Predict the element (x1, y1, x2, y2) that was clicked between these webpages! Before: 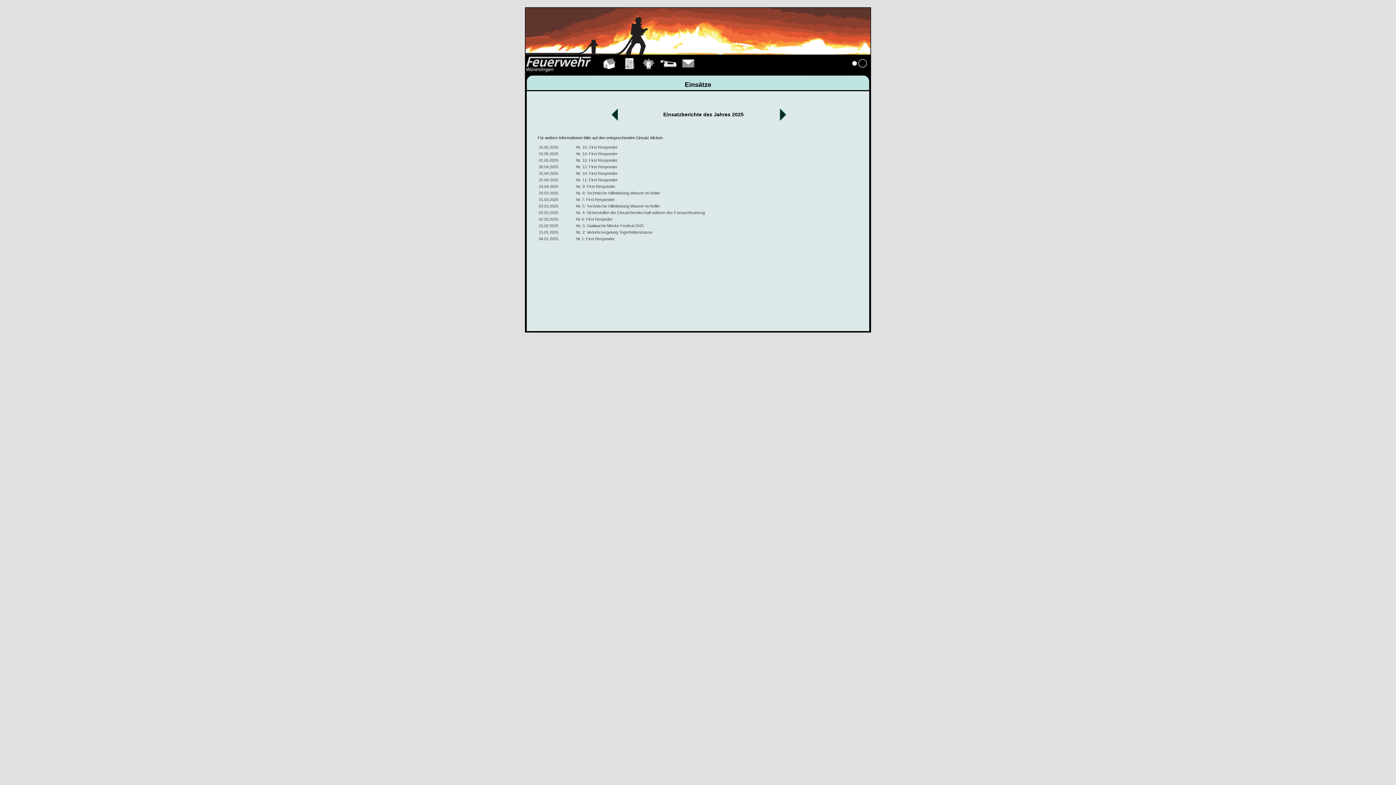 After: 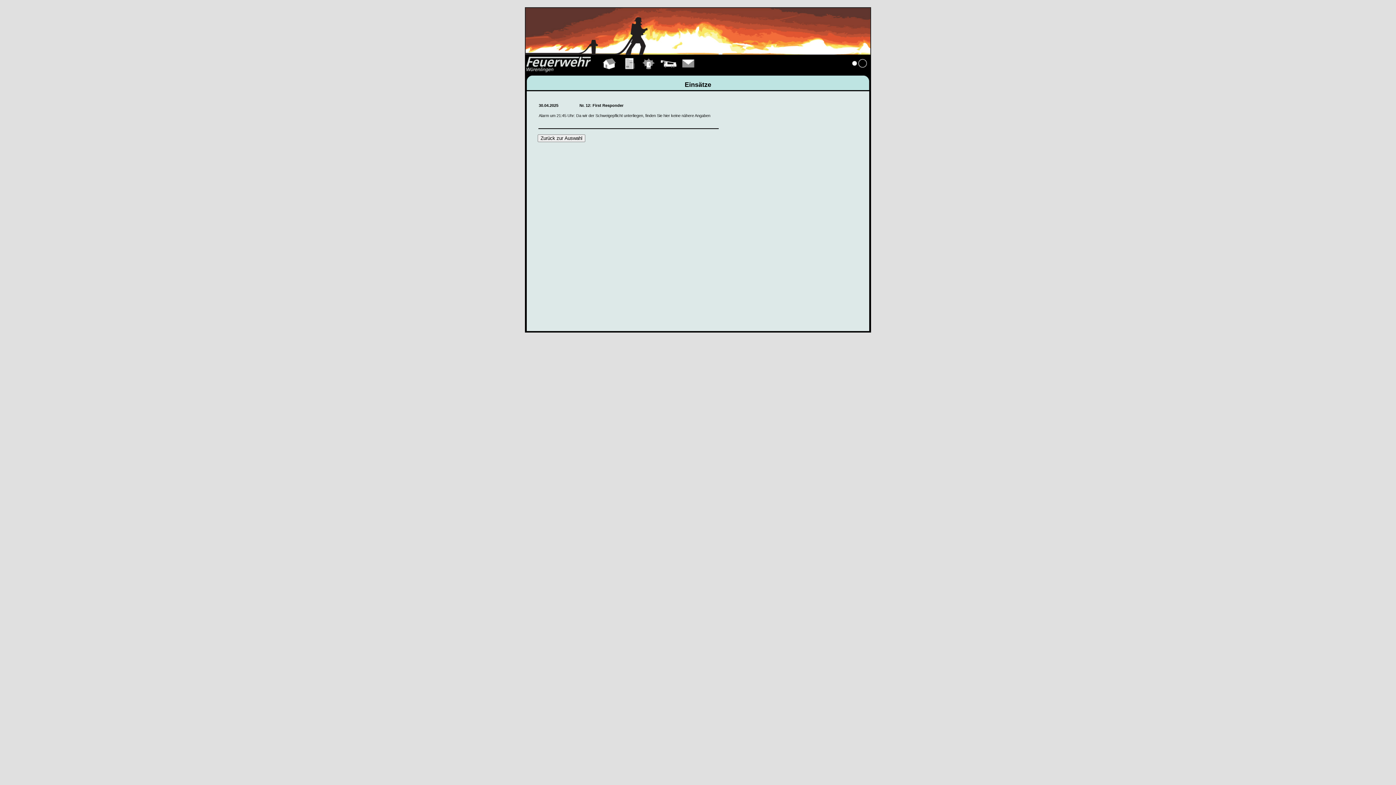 Action: bbox: (576, 164, 617, 169) label: Nr. 12: First Responder